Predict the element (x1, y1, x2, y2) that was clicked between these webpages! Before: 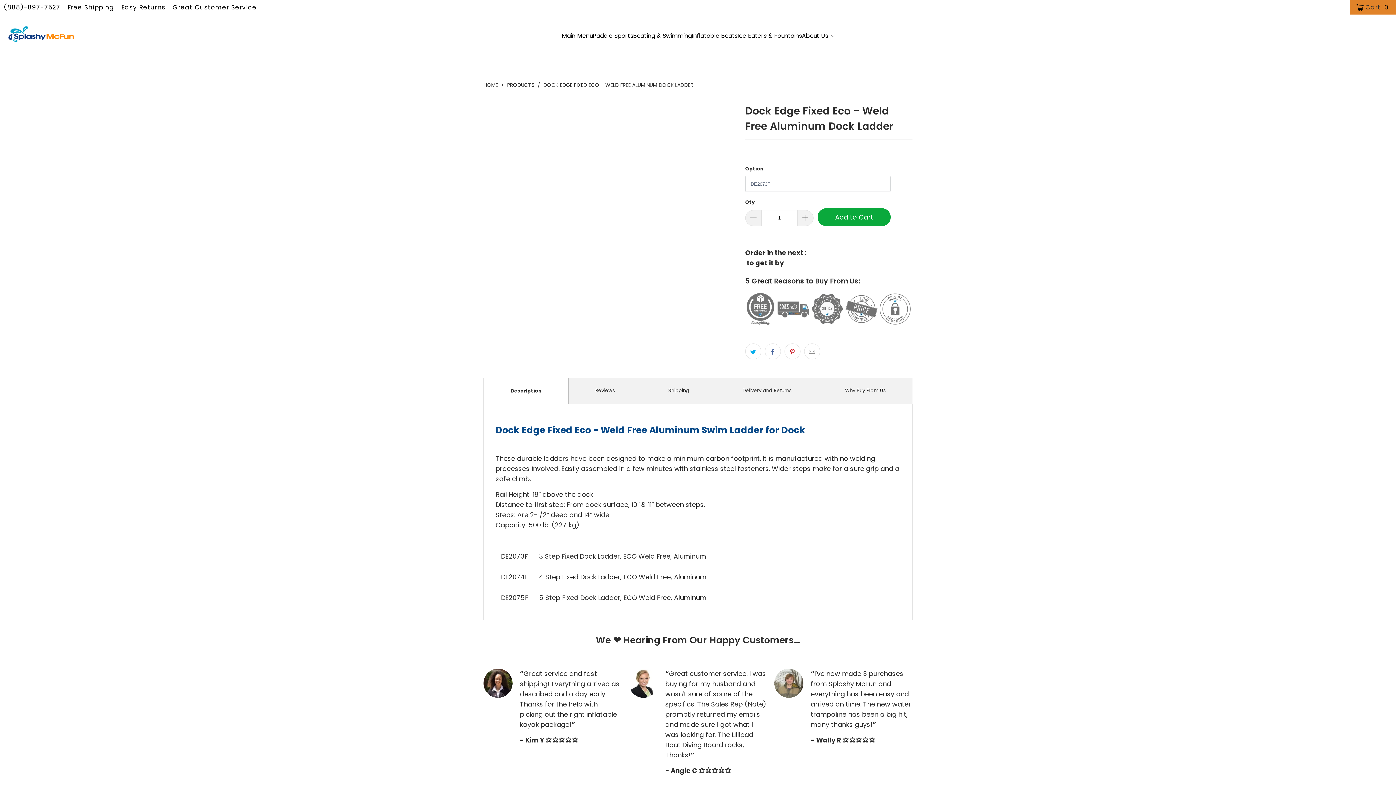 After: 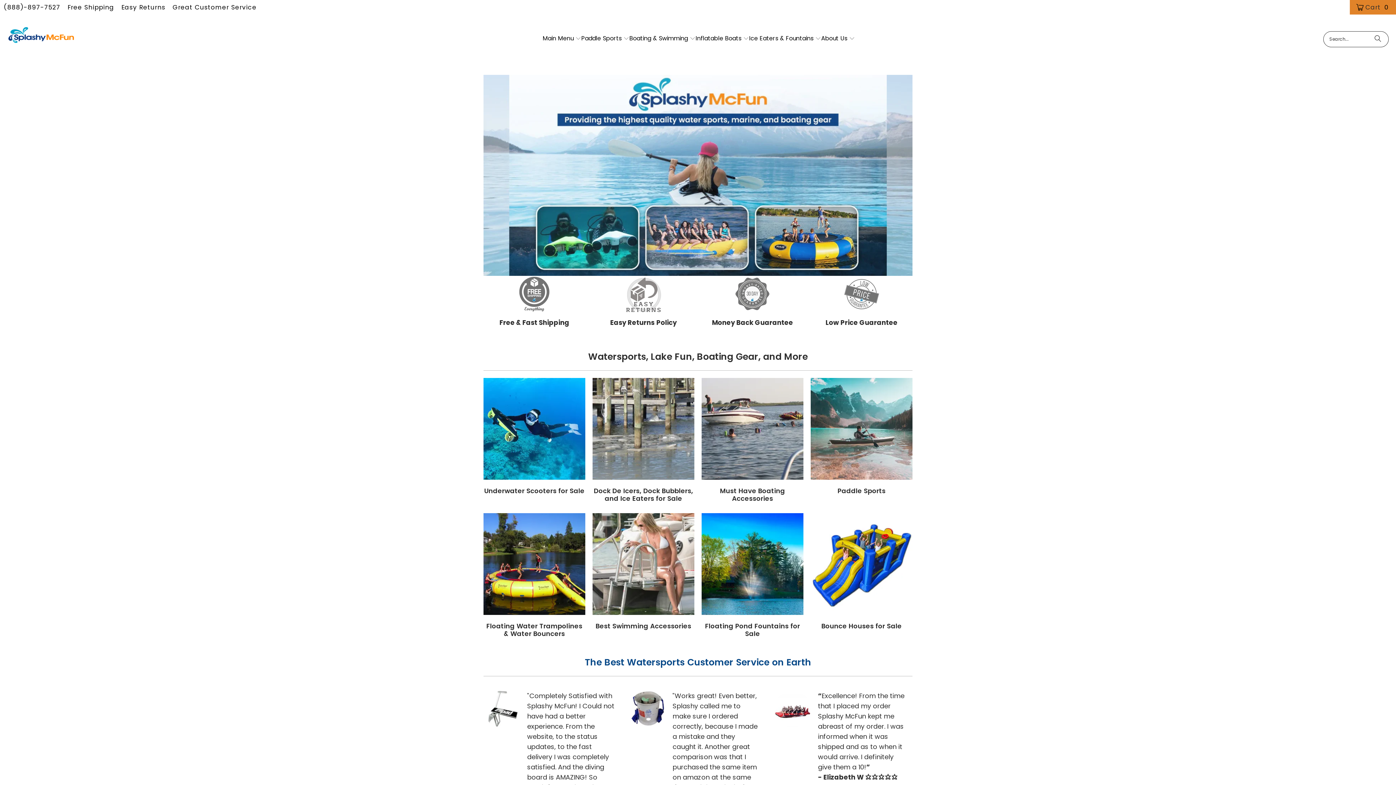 Action: label: HOME  bbox: (483, 81, 499, 88)